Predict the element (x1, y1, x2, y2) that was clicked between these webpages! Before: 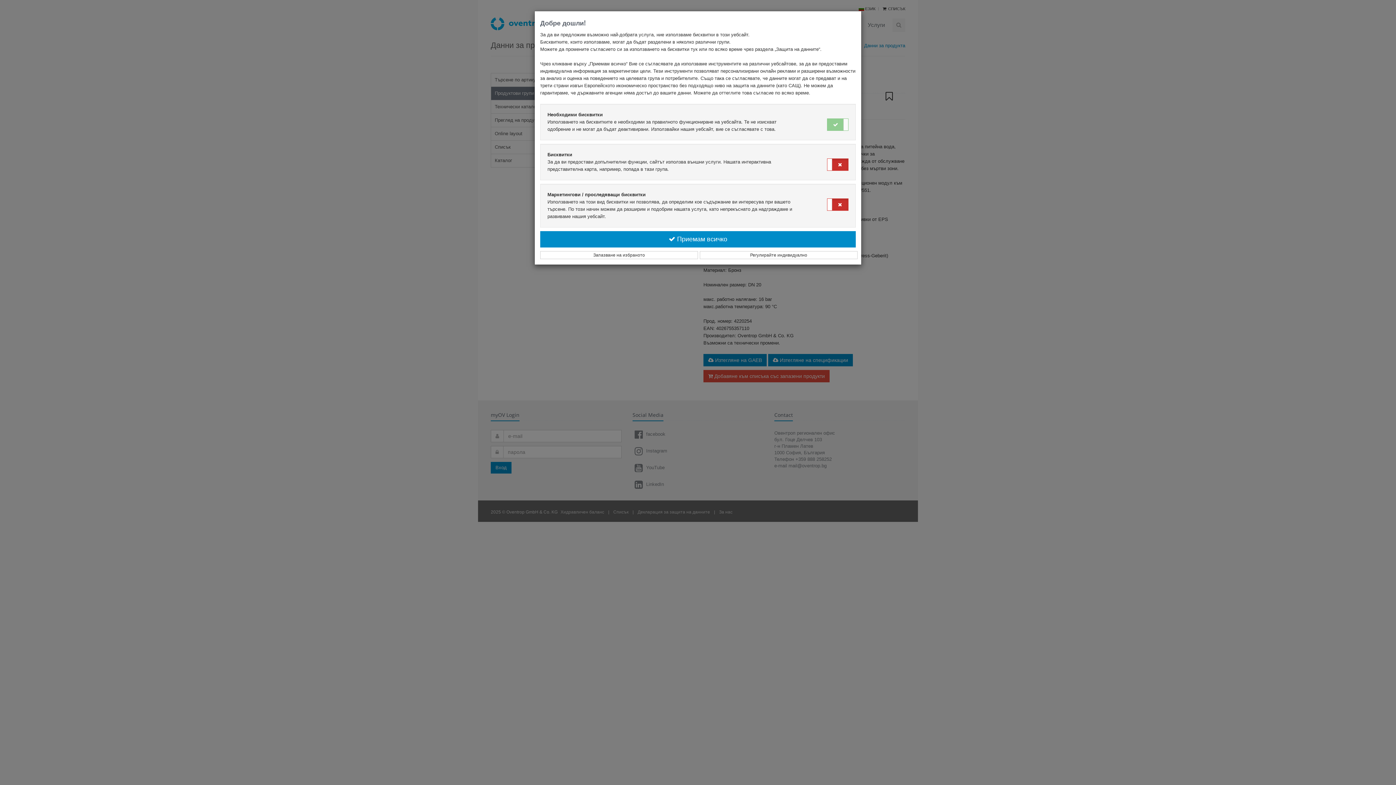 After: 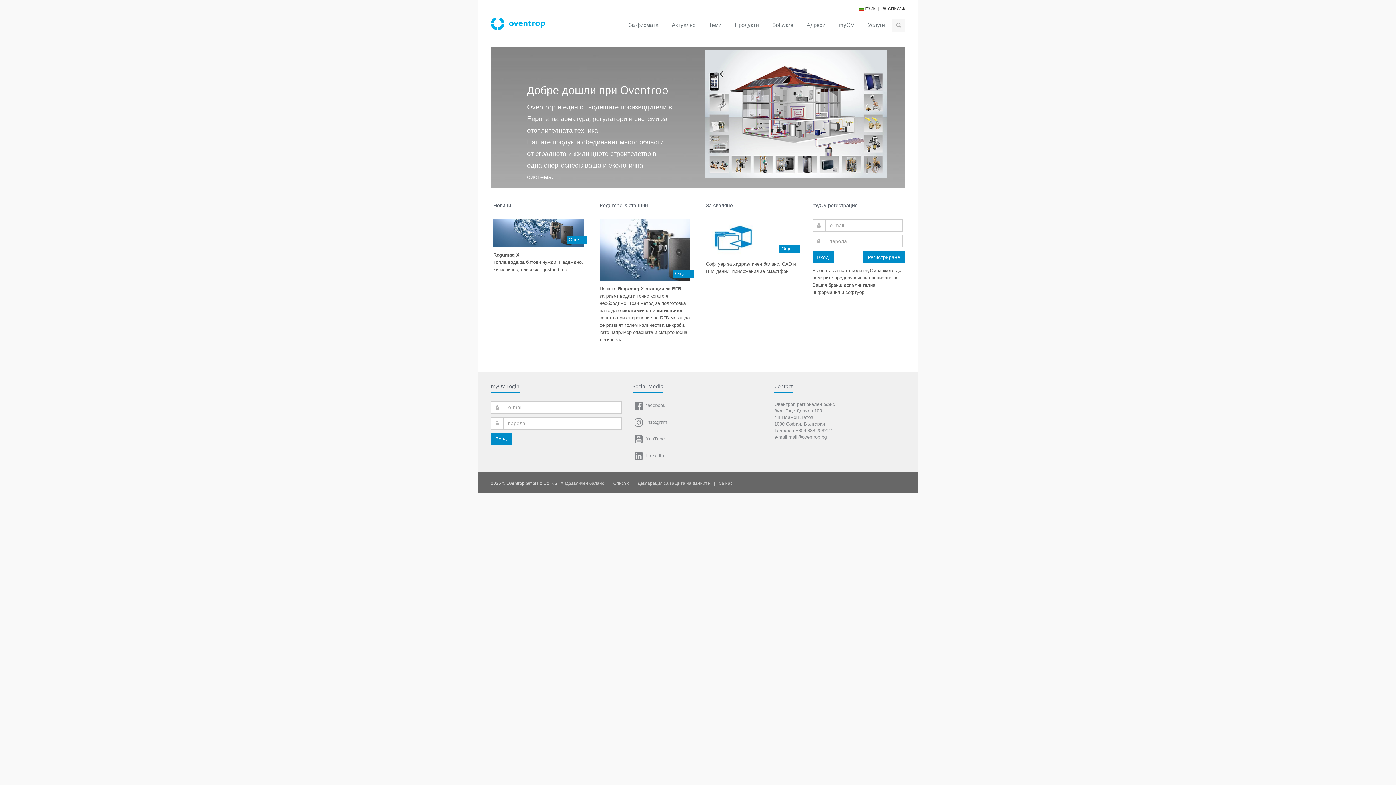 Action: bbox: (700, 251, 857, 259) label: Регулирайте индивидуално